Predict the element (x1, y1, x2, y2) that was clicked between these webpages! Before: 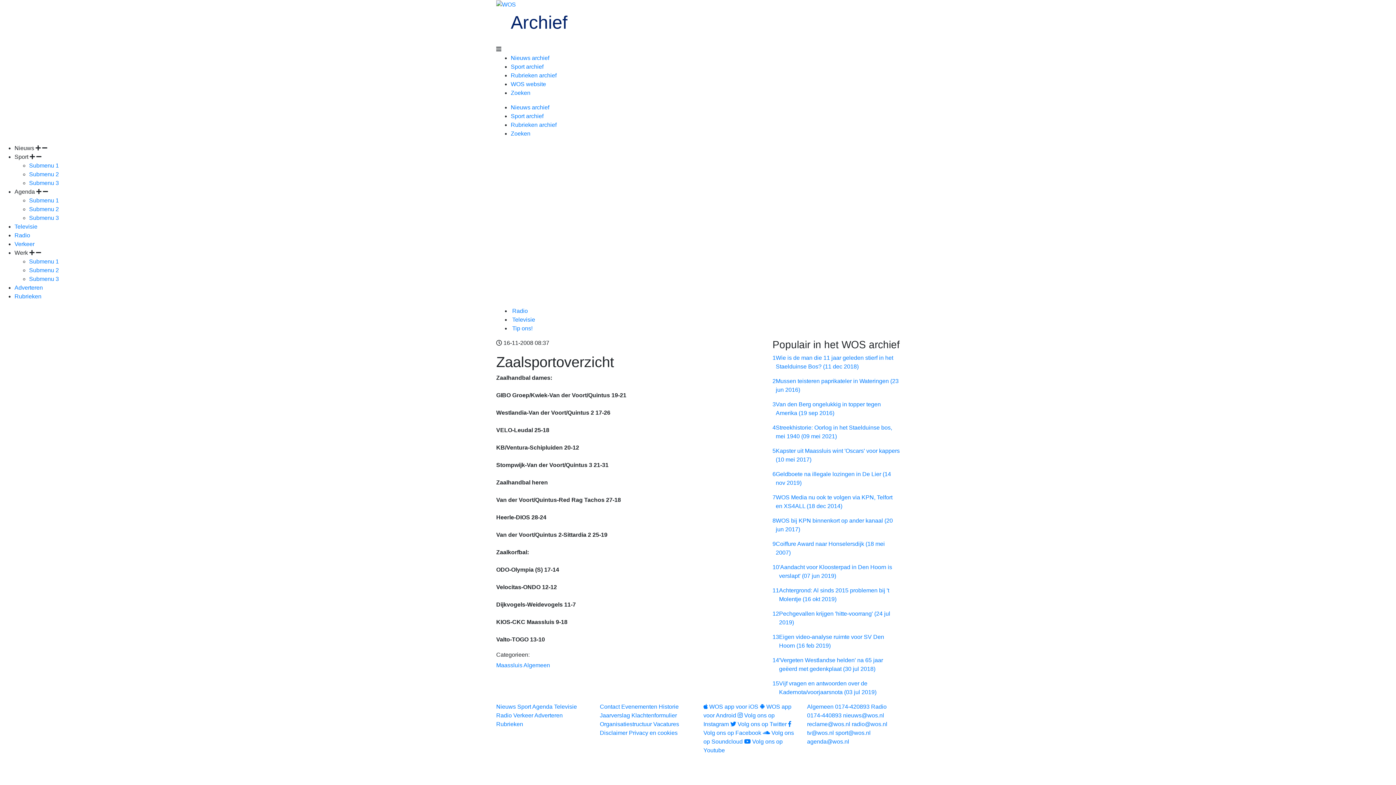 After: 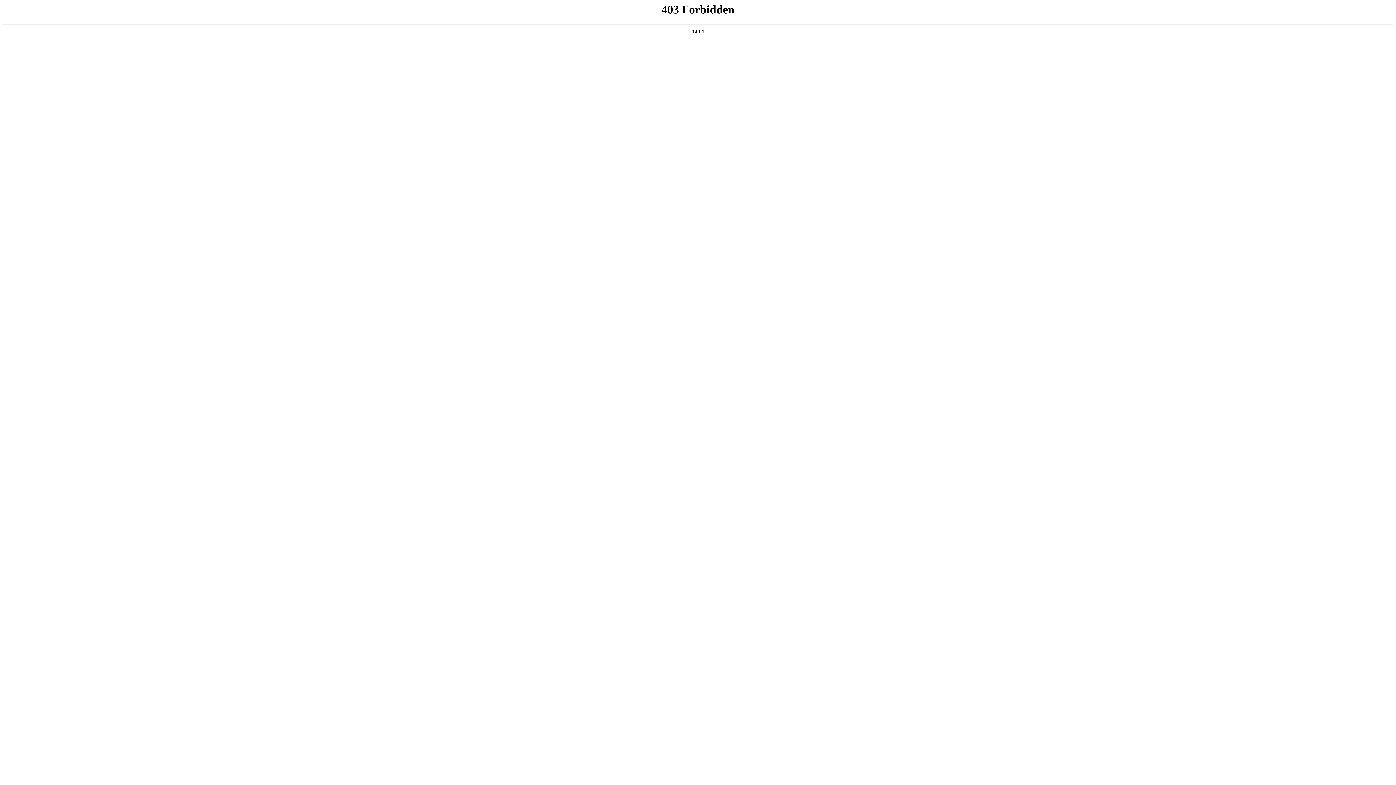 Action: label: Organisatiestructuur bbox: (600, 721, 652, 727)